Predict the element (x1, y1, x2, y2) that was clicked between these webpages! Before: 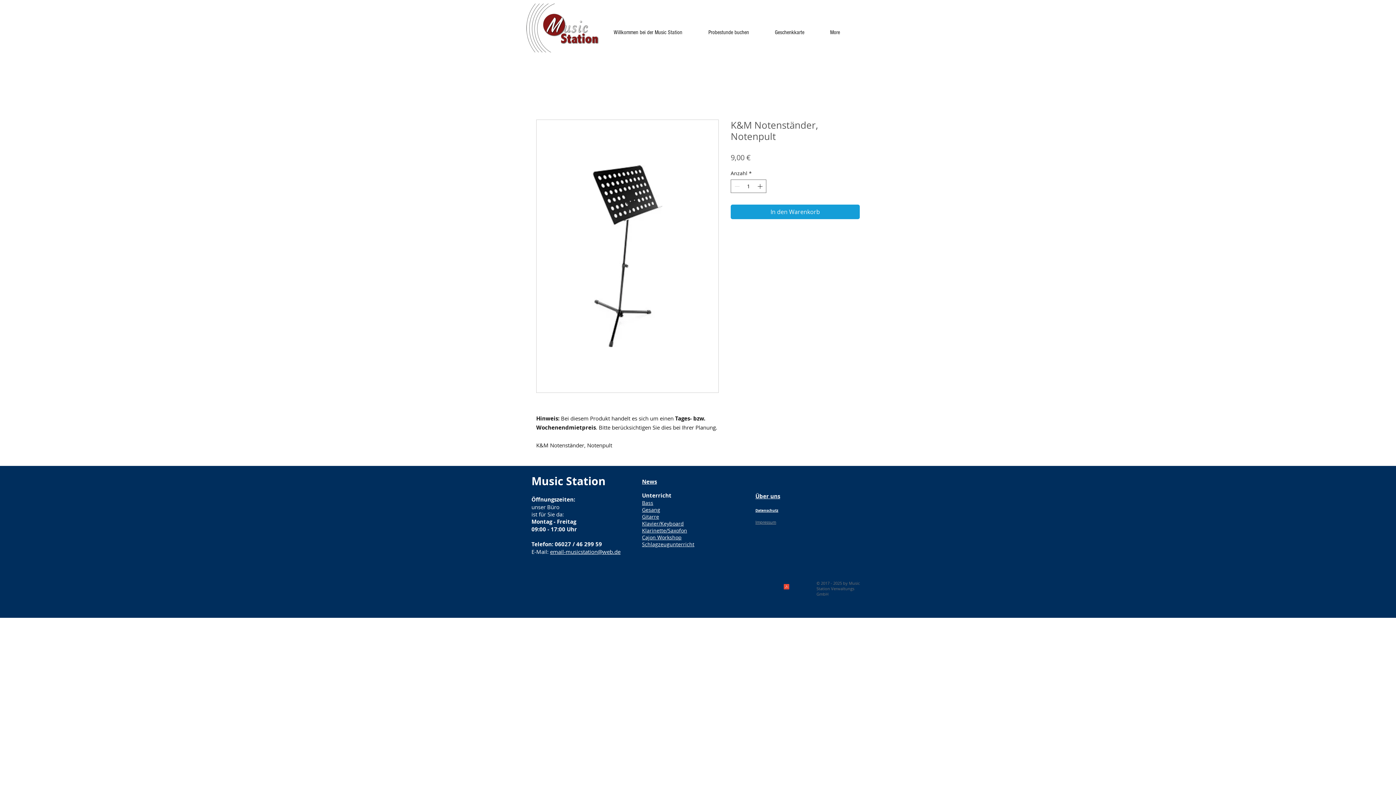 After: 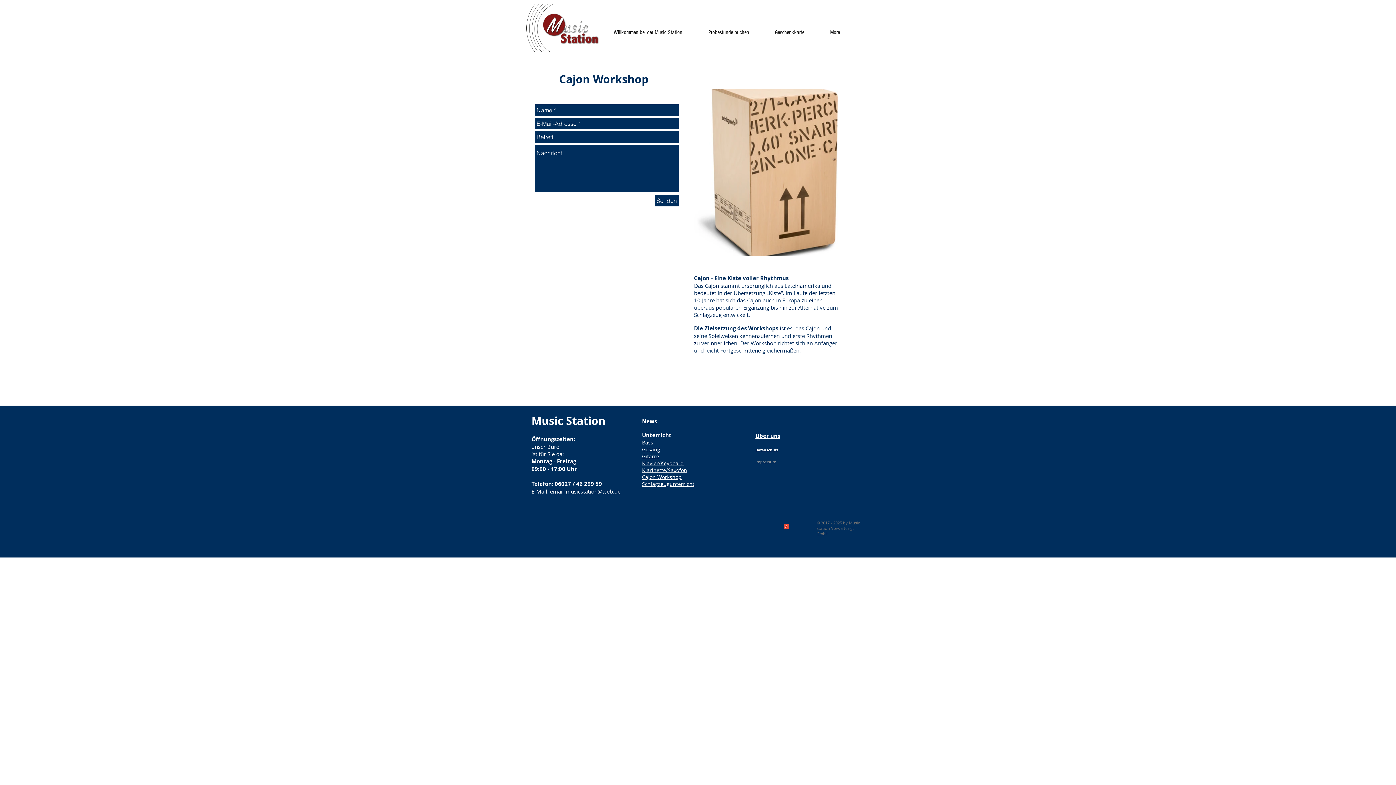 Action: label: News bbox: (642, 479, 657, 485)